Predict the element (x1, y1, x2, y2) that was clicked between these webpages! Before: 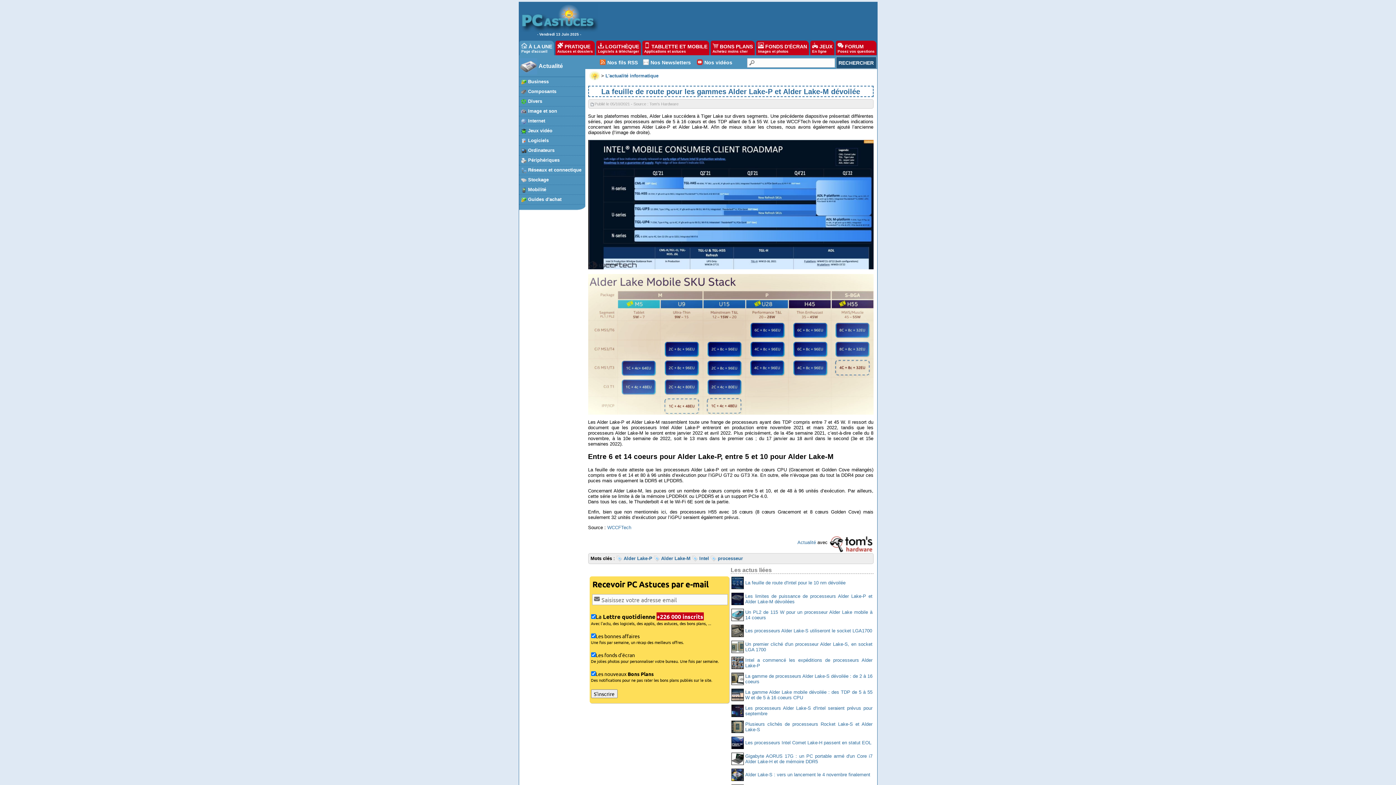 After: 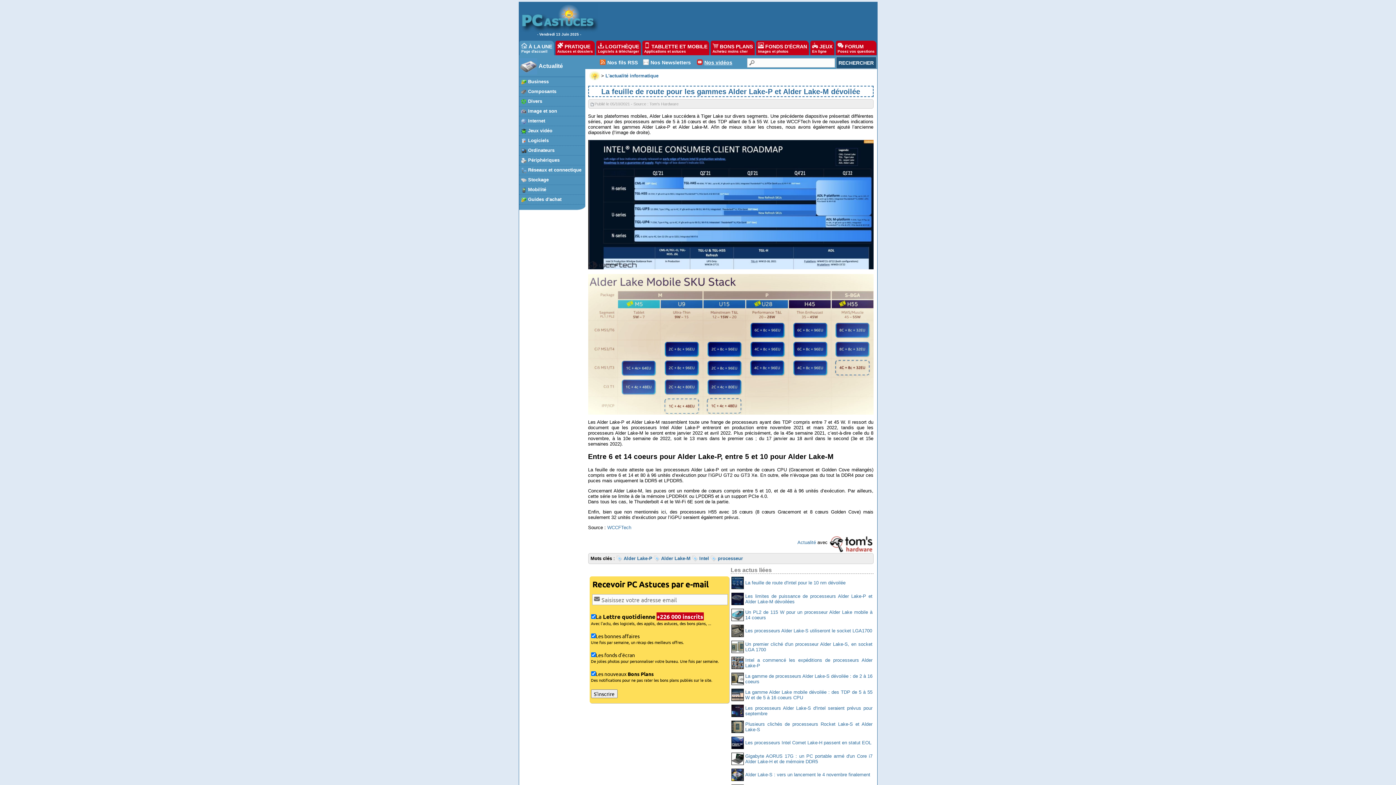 Action: bbox: (704, 59, 732, 65) label: Nos vidéos